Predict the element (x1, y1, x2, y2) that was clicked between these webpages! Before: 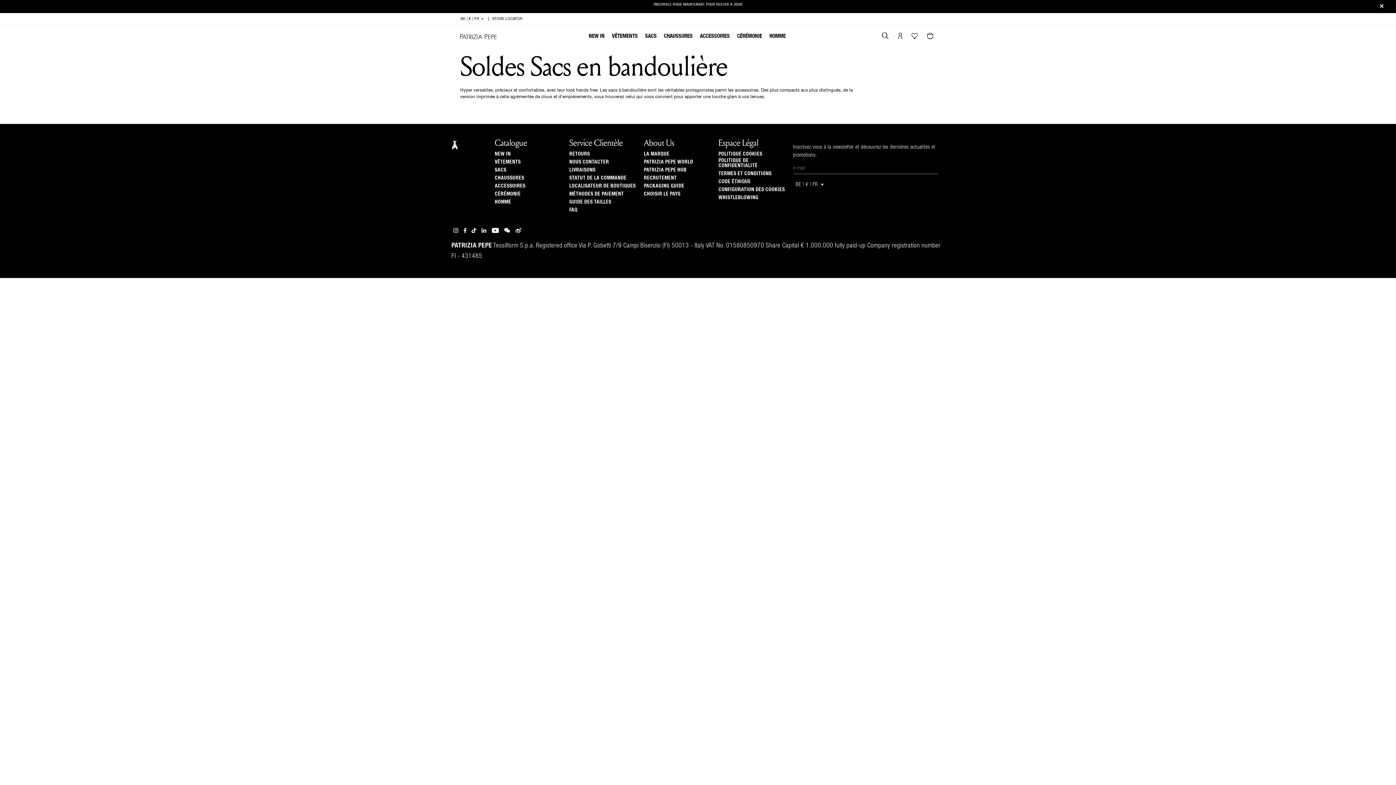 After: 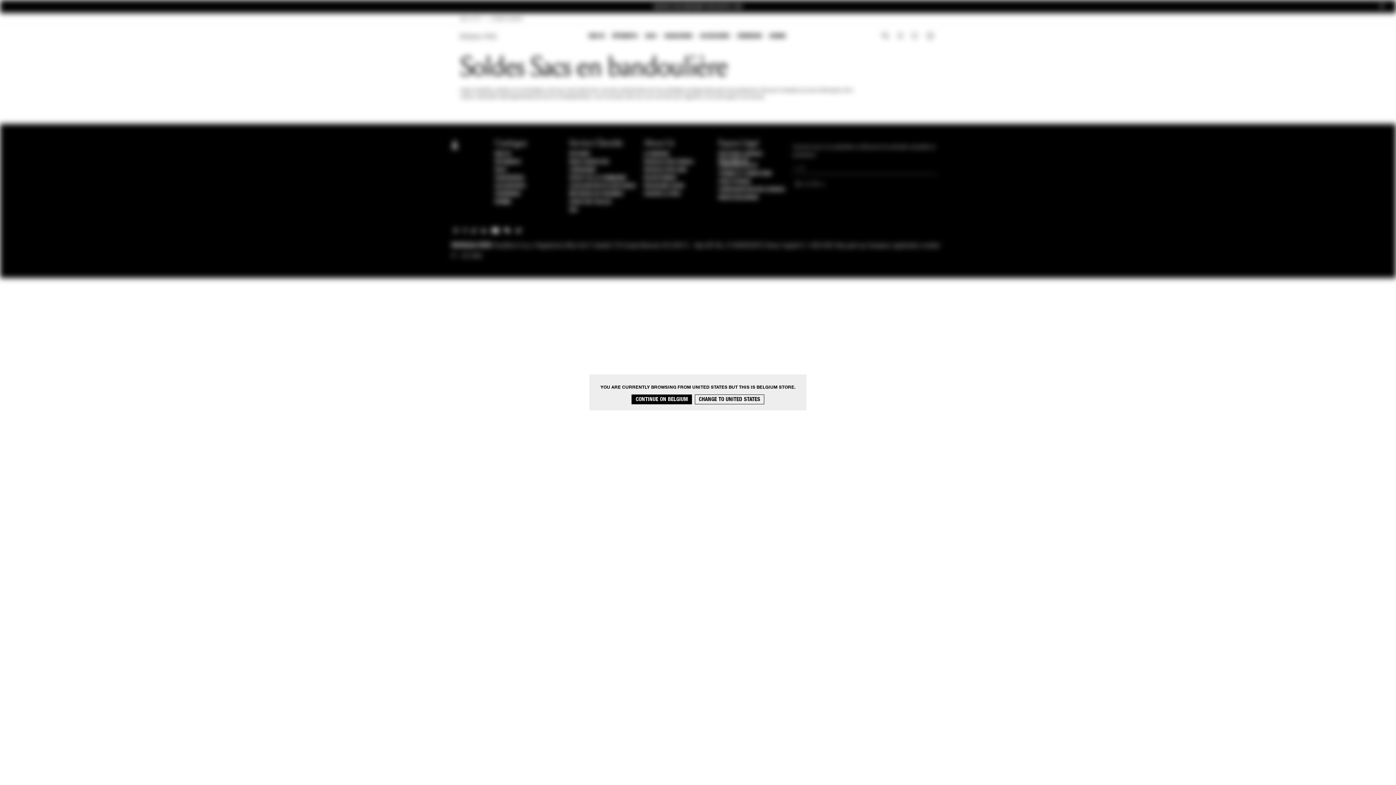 Action: bbox: (479, 229, 488, 234) label: Linkedin